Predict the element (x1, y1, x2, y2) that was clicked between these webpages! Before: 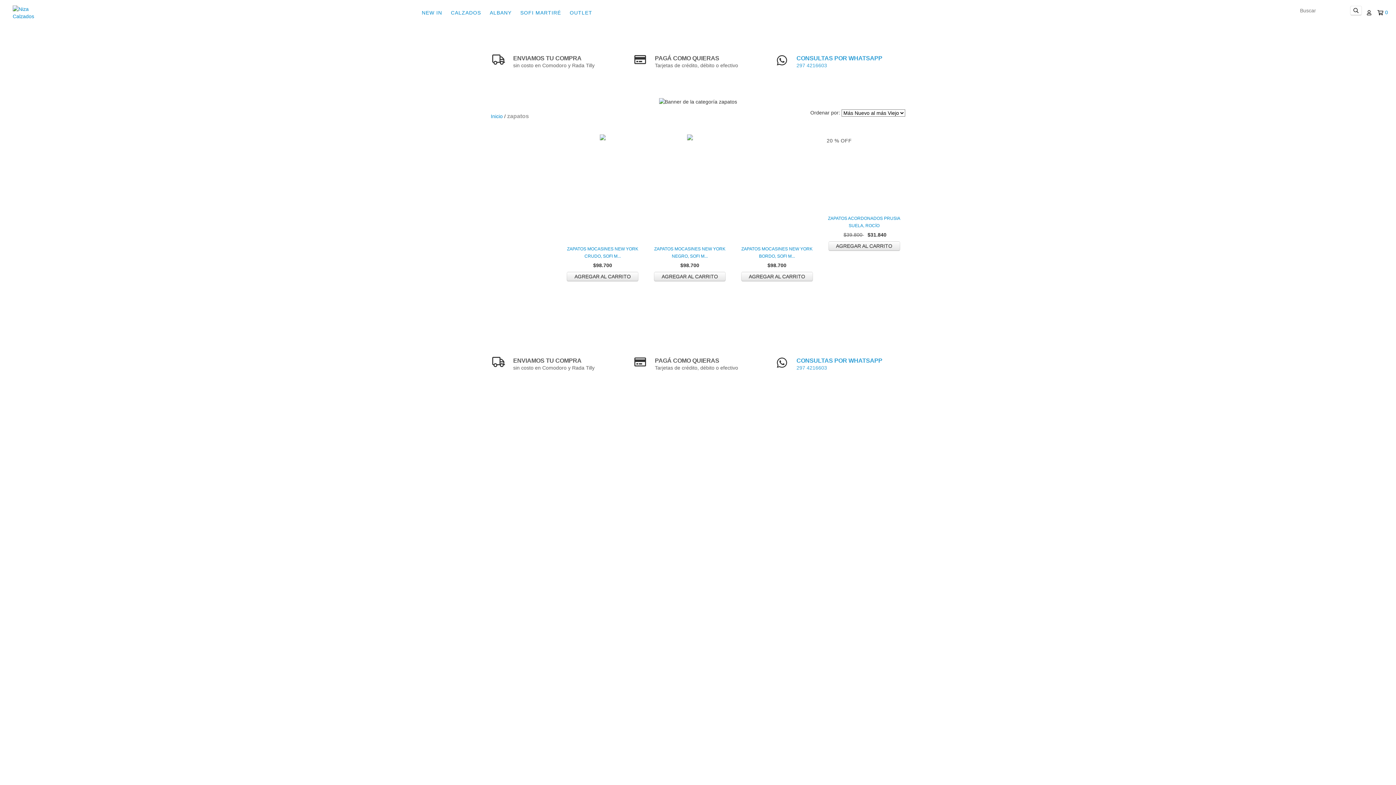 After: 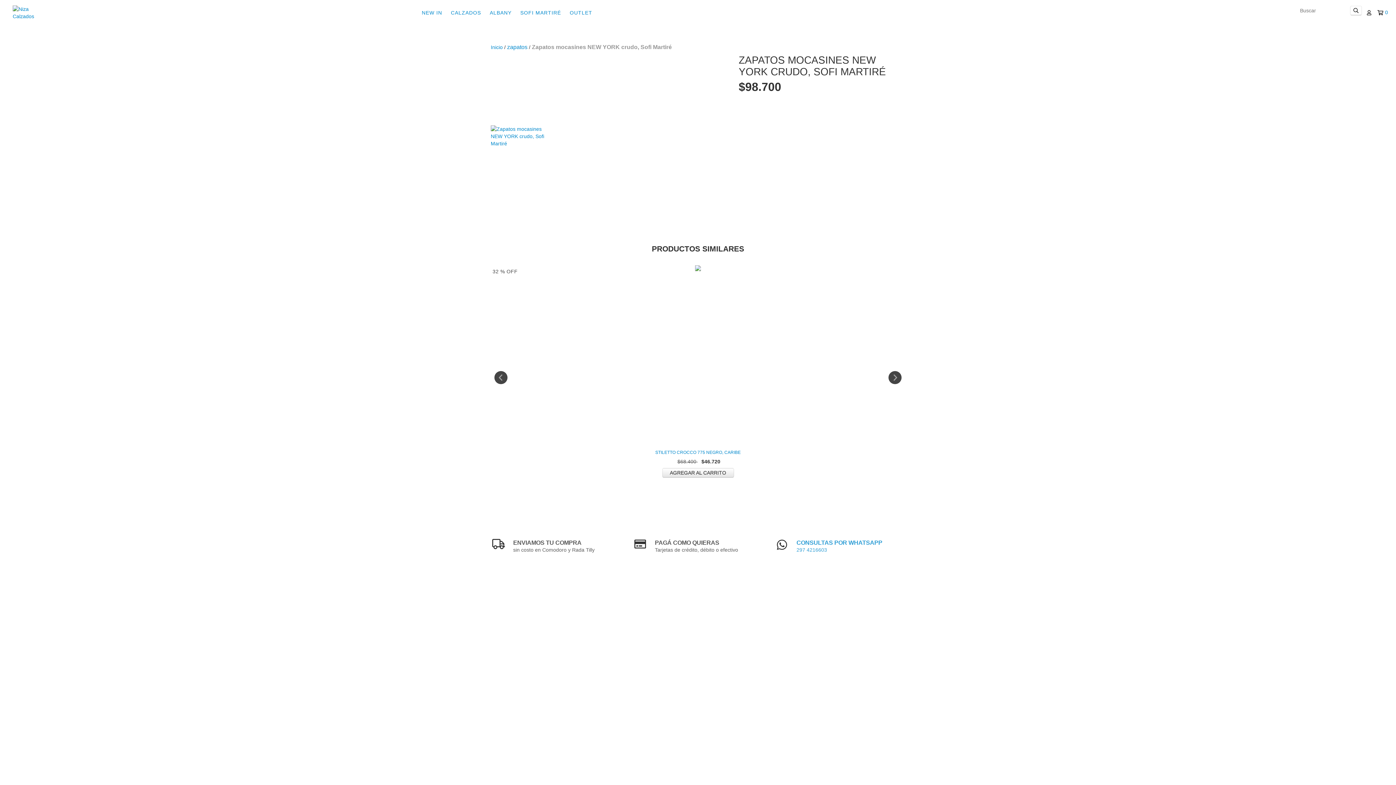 Action: label: Zapatos mocasines NEW YORK crudo, Sofi Martiré bbox: (565, 245, 640, 260)